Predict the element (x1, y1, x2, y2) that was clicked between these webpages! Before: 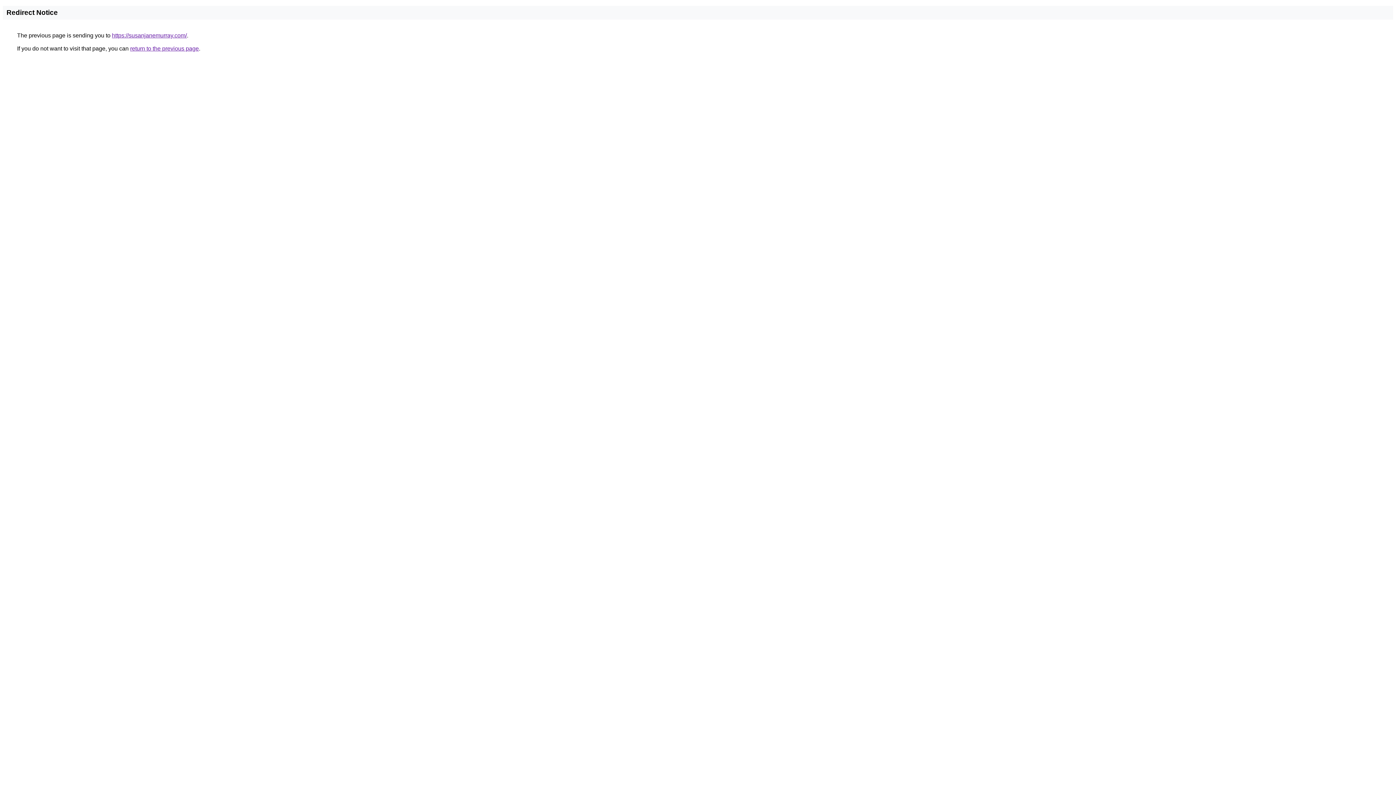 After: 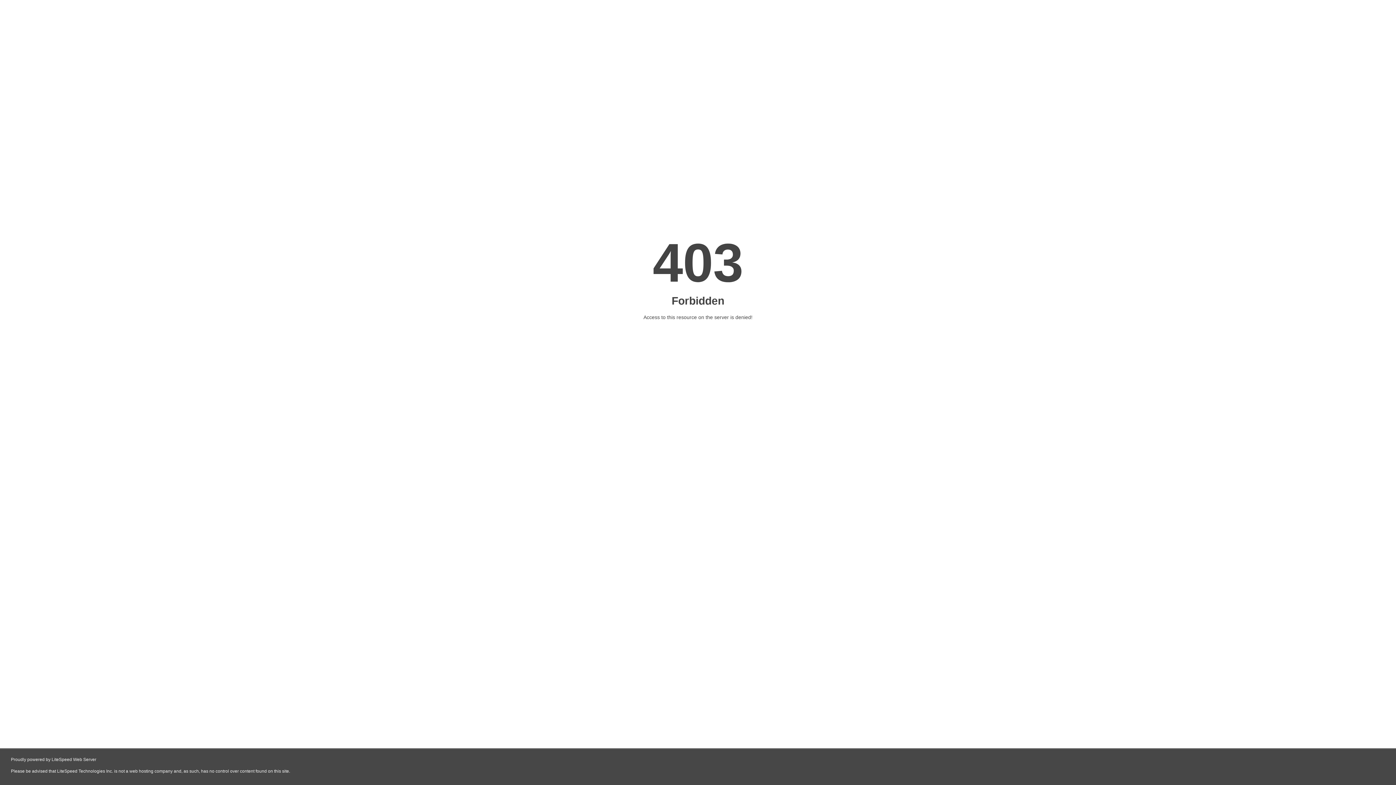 Action: label: https://susanjanemurray.com/ bbox: (112, 32, 186, 38)